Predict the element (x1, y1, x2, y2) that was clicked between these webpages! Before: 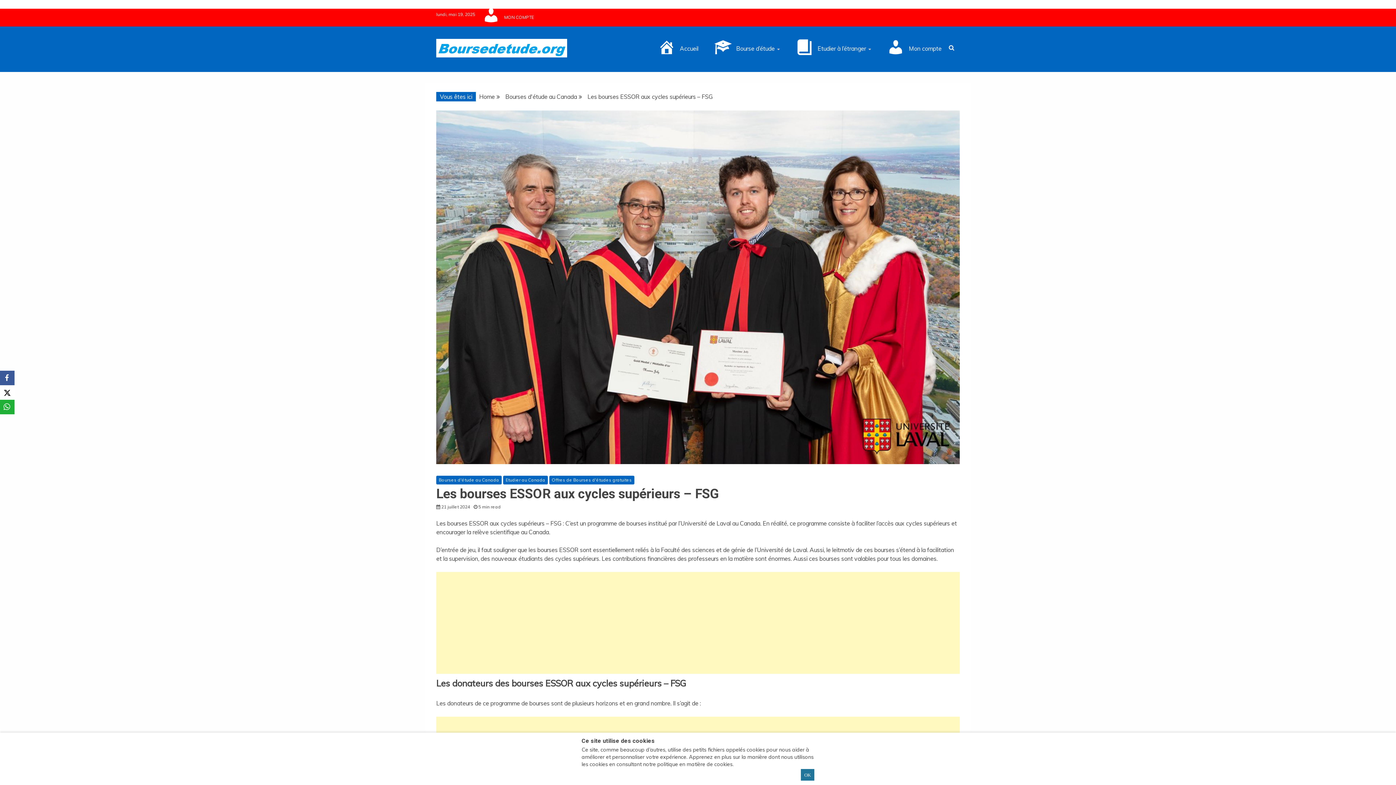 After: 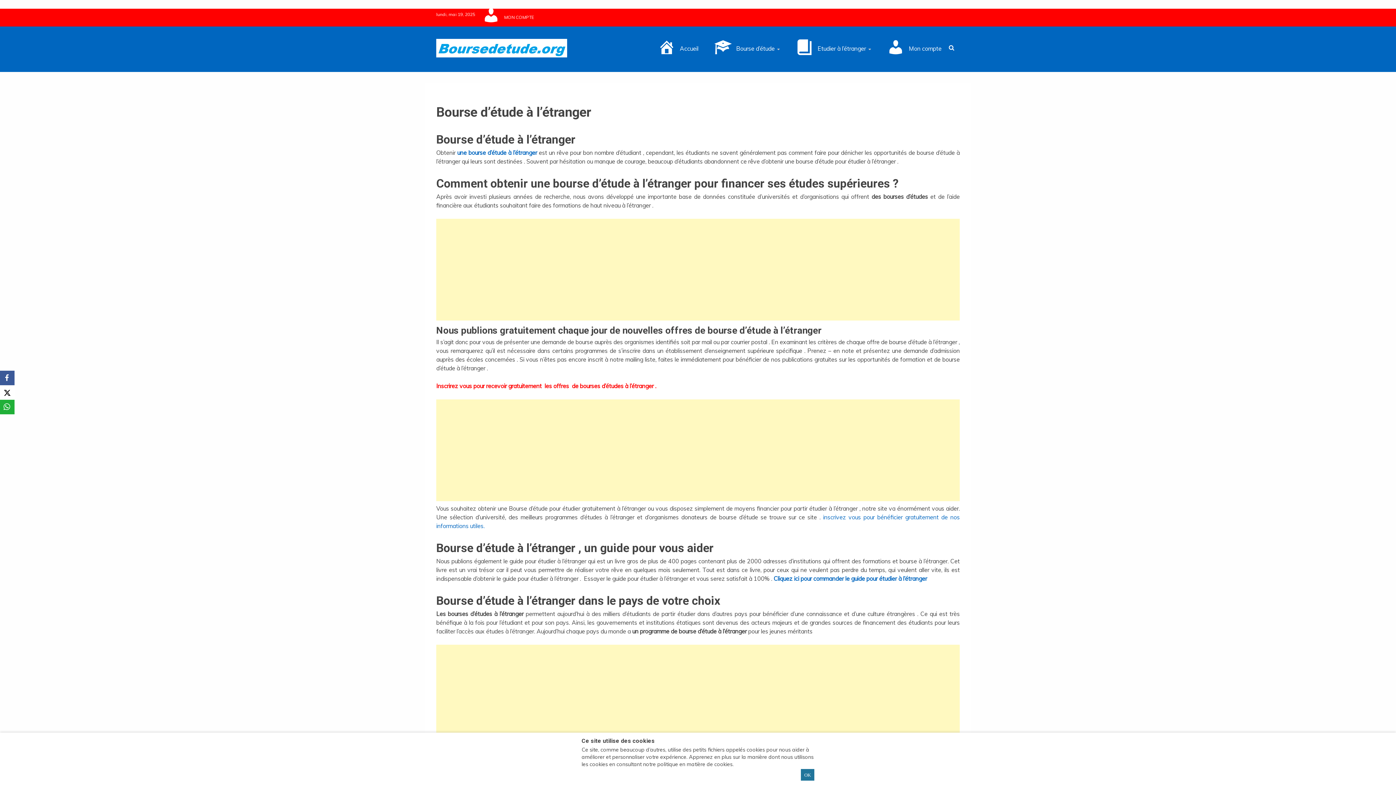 Action: bbox: (707, 37, 787, 61) label: Bourse d’étude